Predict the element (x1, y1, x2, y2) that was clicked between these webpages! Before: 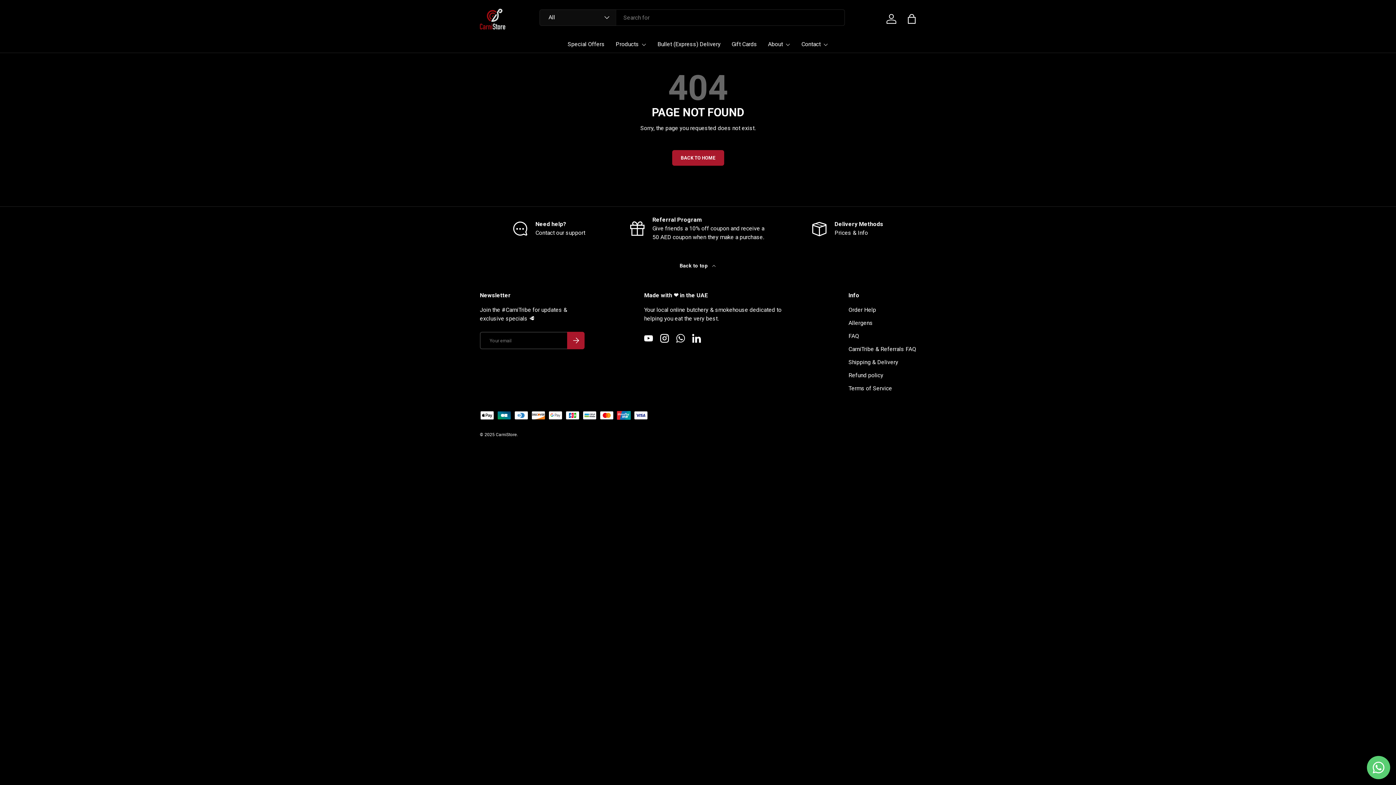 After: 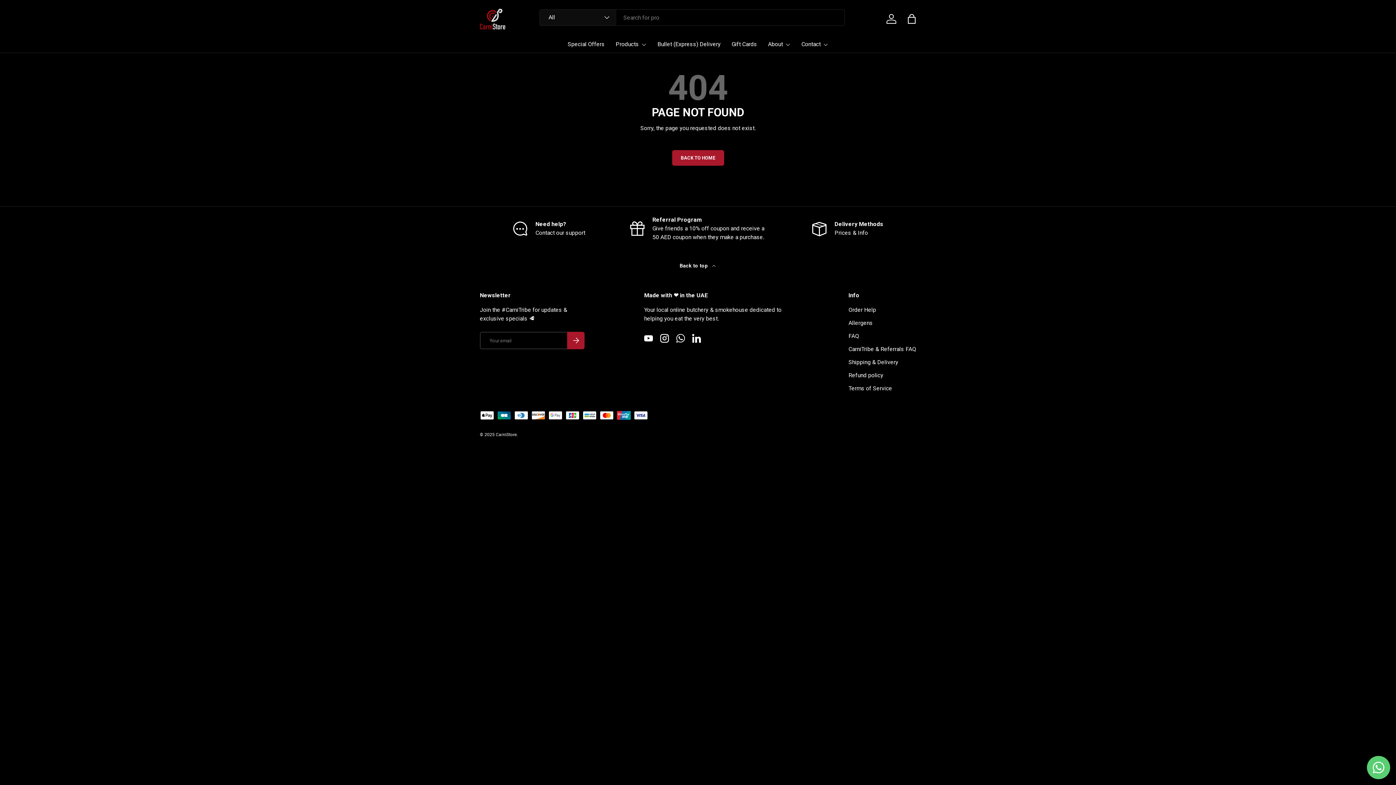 Action: label: Back to top  bbox: (480, 250, 916, 291)